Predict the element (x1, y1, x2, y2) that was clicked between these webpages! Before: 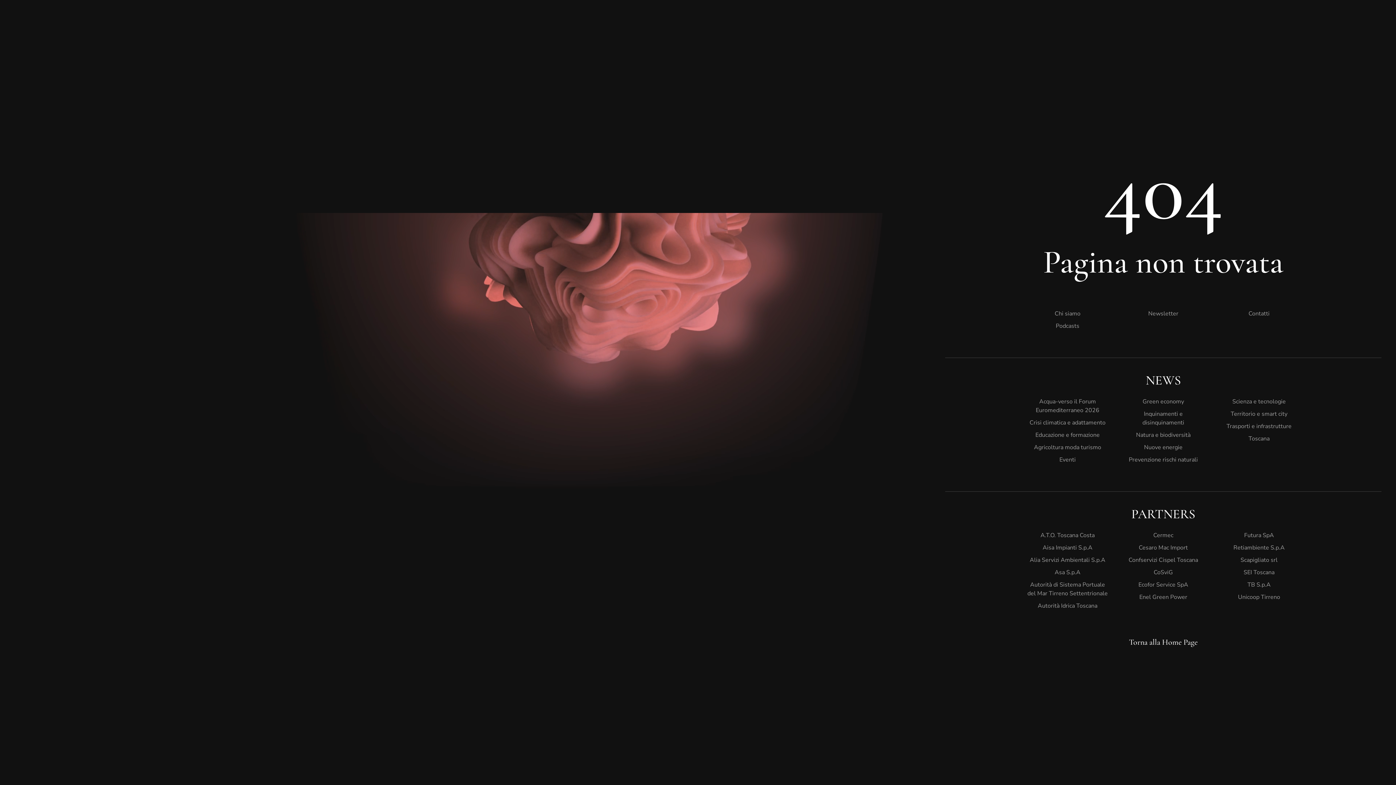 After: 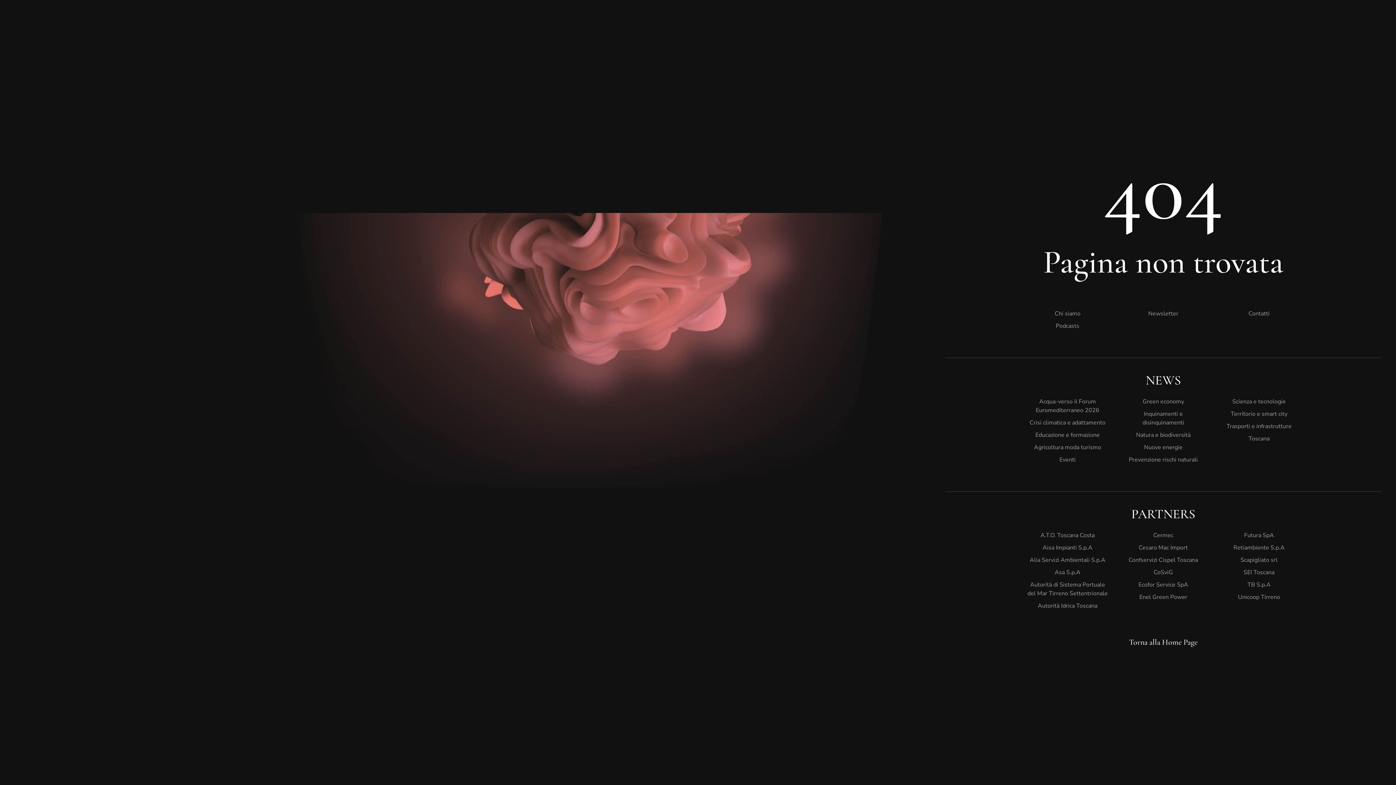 Action: label: Newsletter bbox: (1123, 307, 1204, 320)